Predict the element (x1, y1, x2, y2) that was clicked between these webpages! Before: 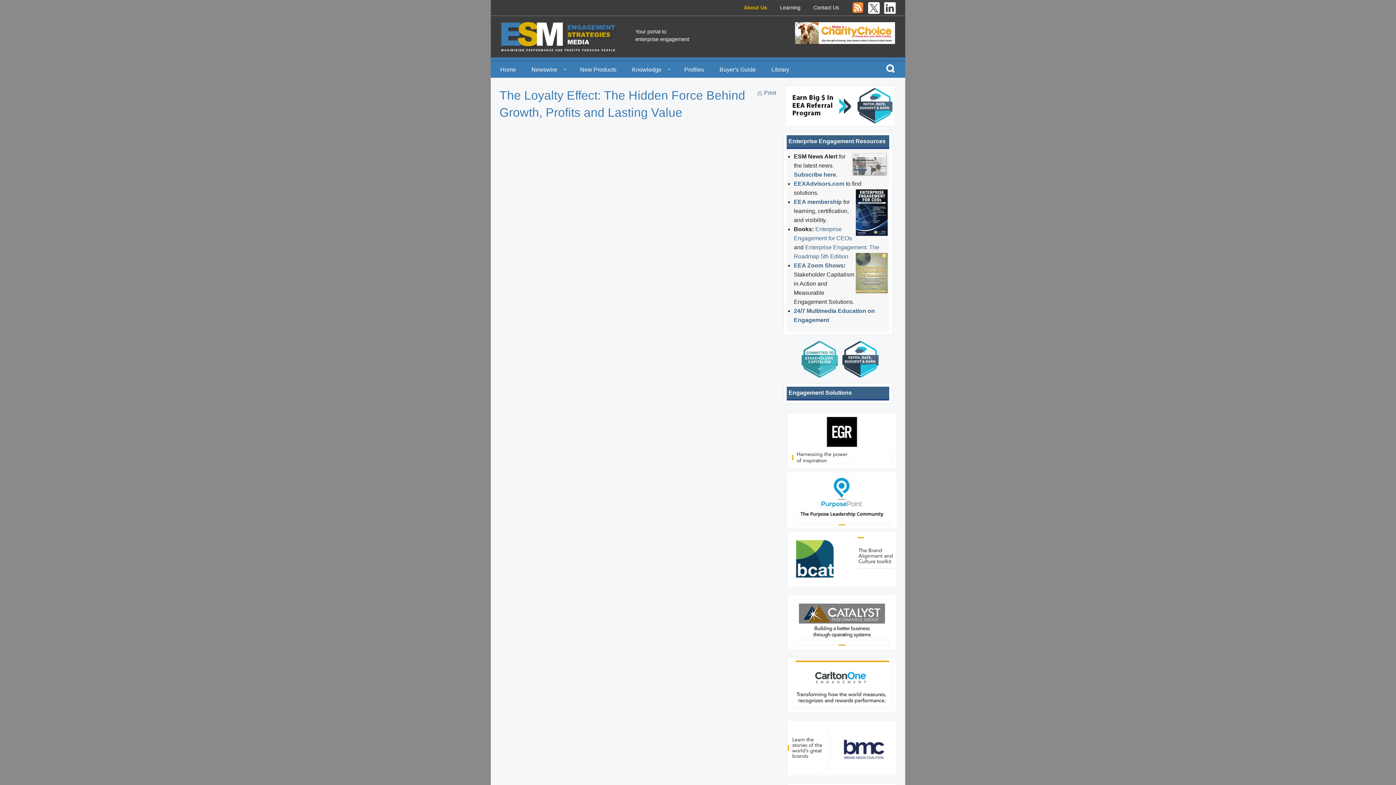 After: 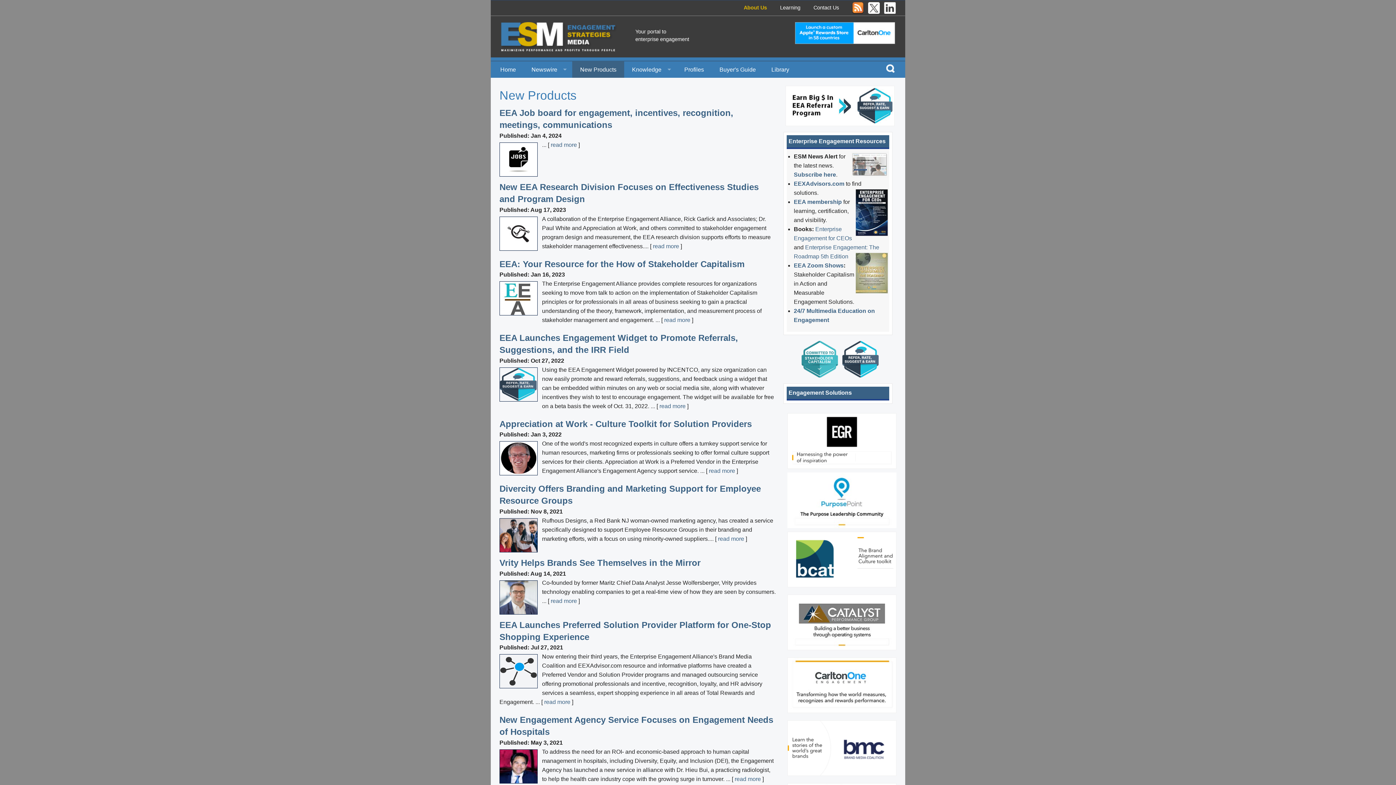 Action: label: New Products bbox: (574, 61, 622, 77)